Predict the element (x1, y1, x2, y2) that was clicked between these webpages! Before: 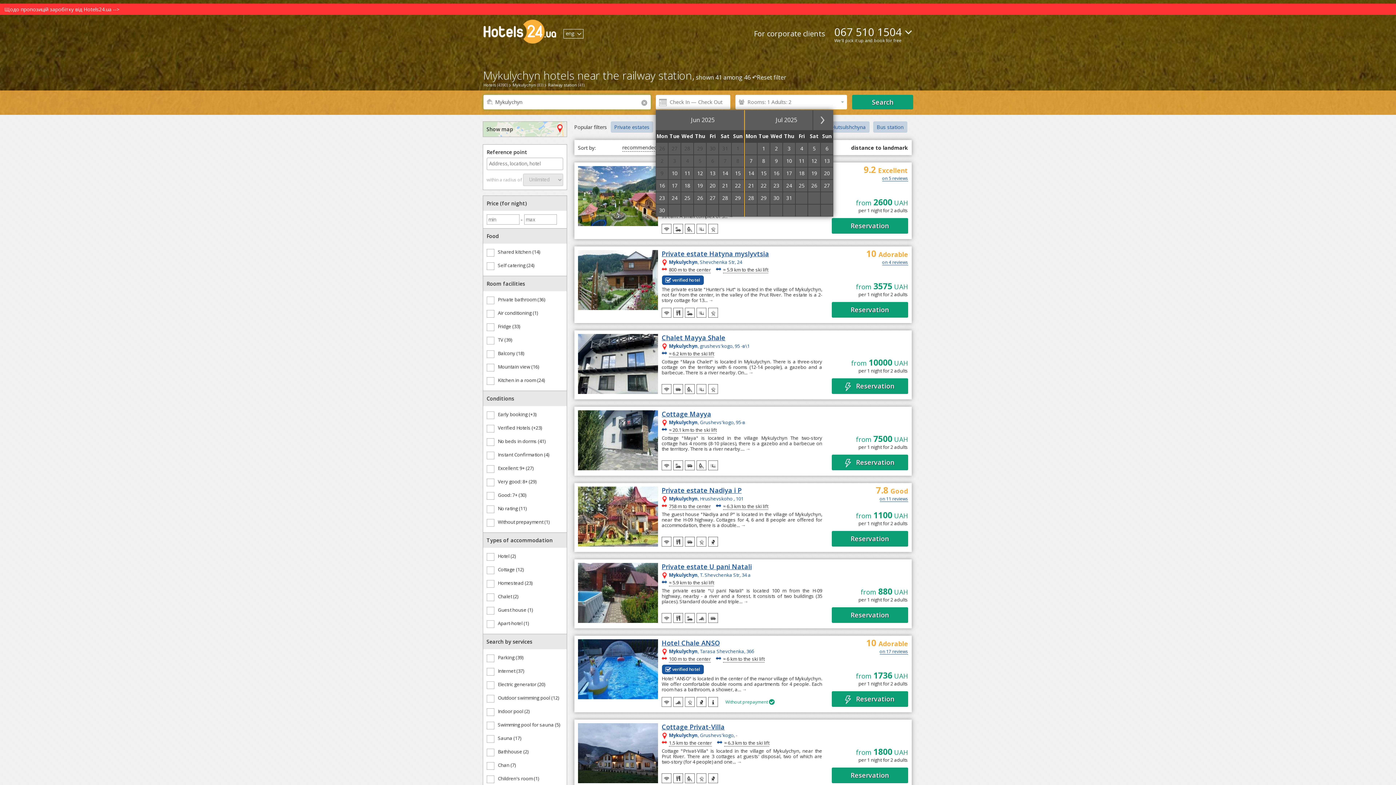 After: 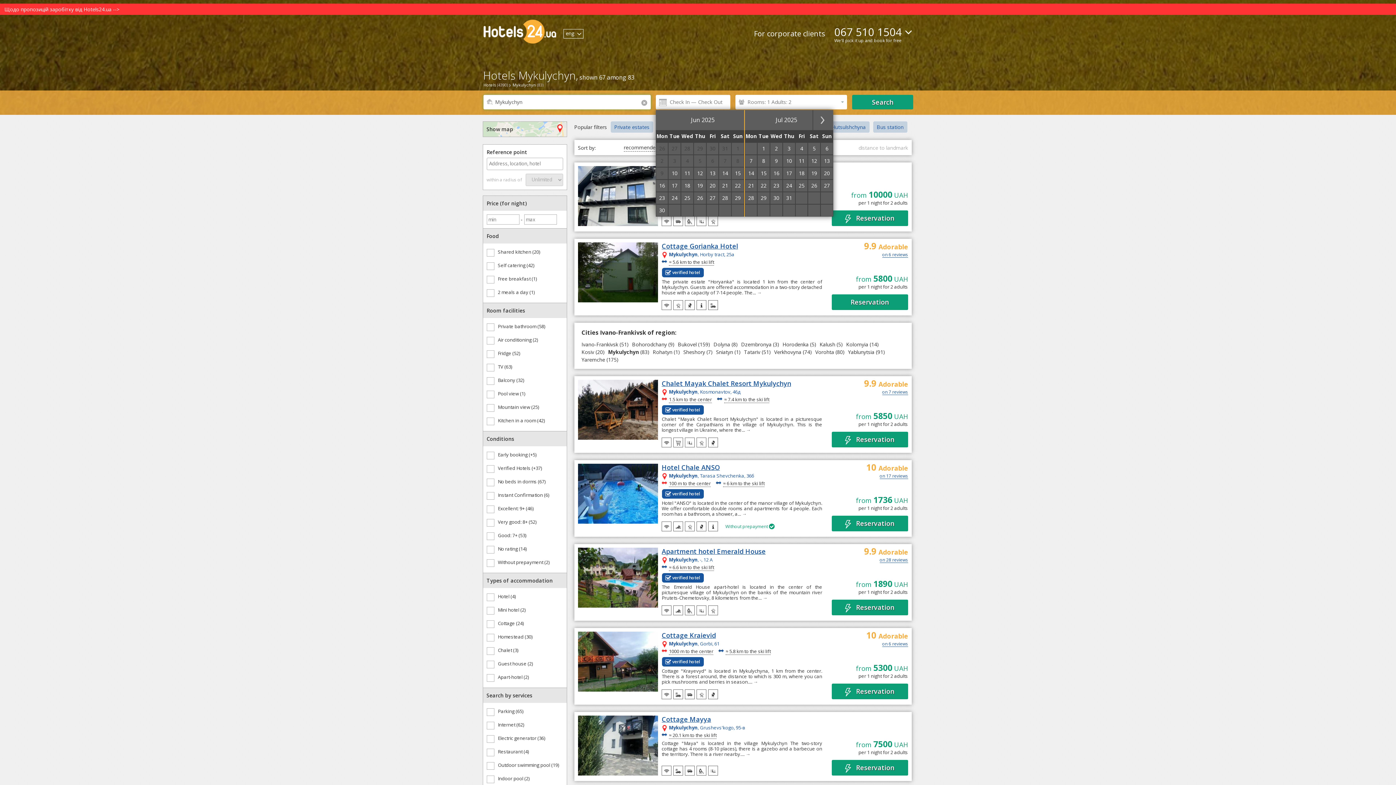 Action: label: Reset filter bbox: (757, 73, 786, 81)